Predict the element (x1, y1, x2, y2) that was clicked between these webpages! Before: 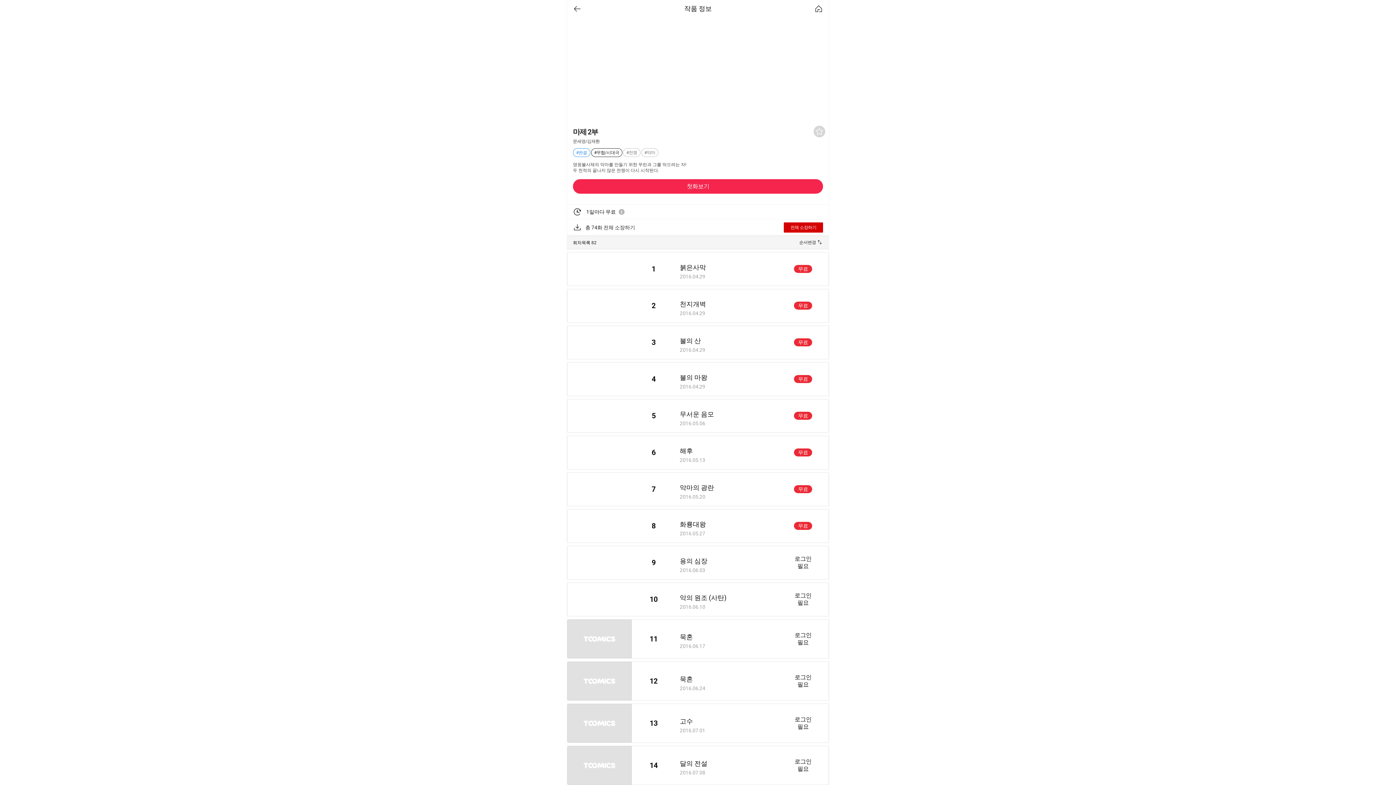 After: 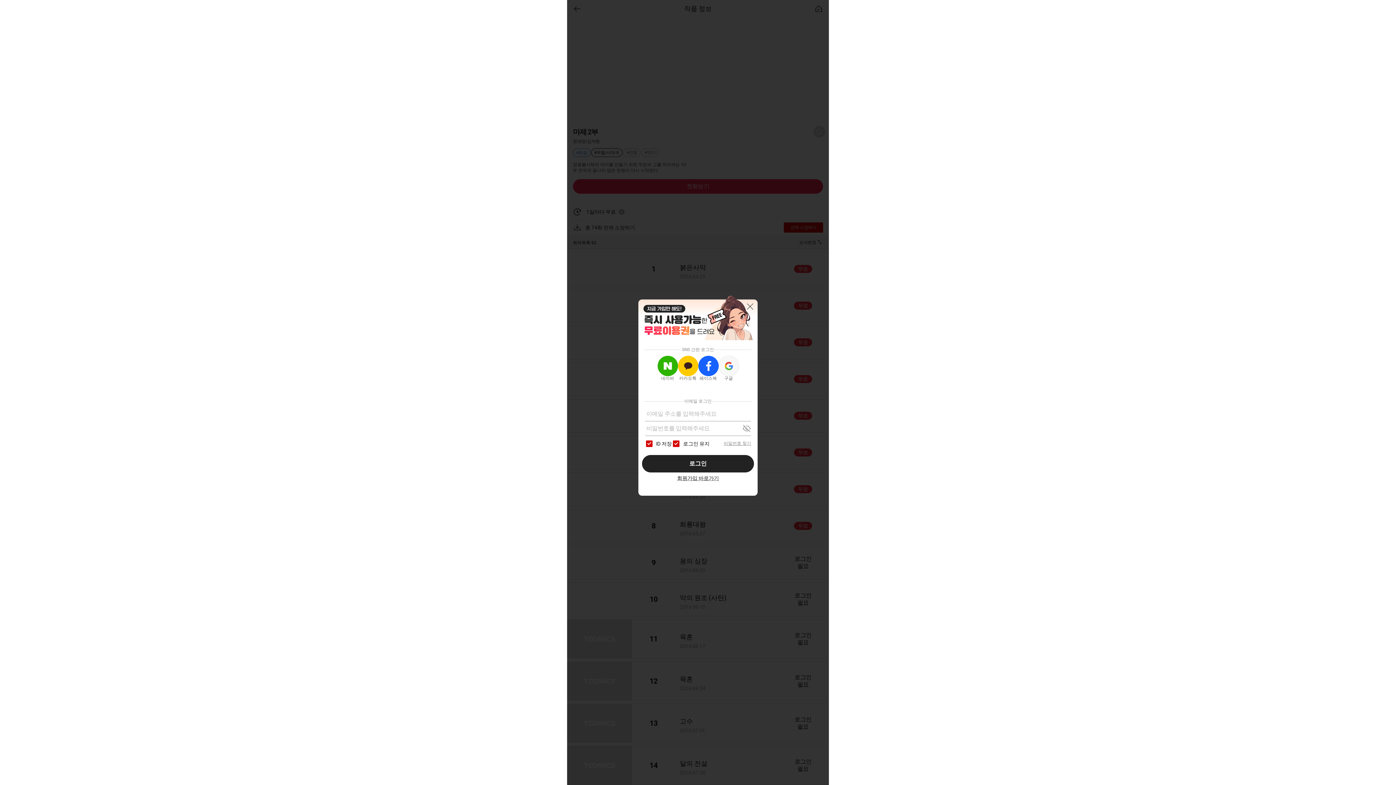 Action: bbox: (567, 546, 829, 580) label: 	9	
용의 심장
2016.06.03
	로그인
필요